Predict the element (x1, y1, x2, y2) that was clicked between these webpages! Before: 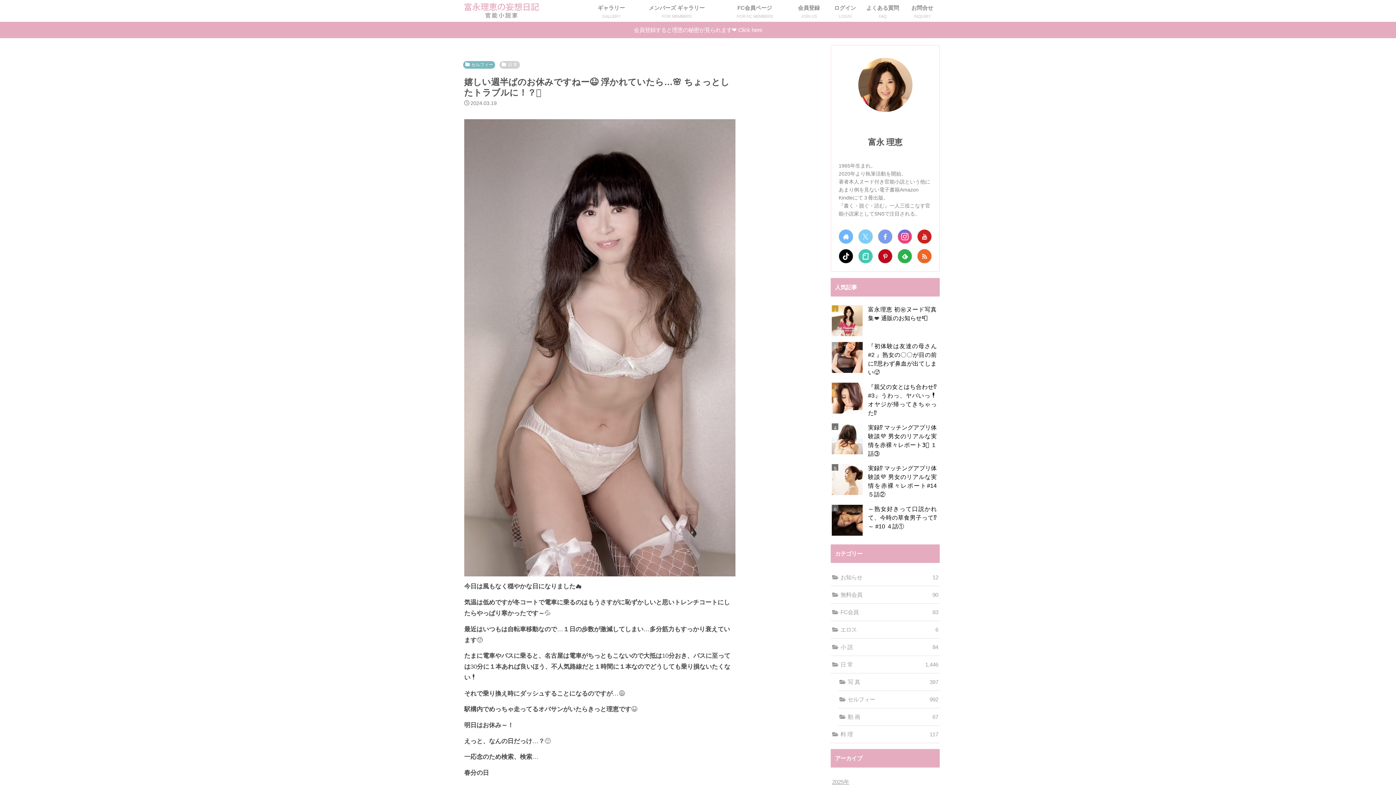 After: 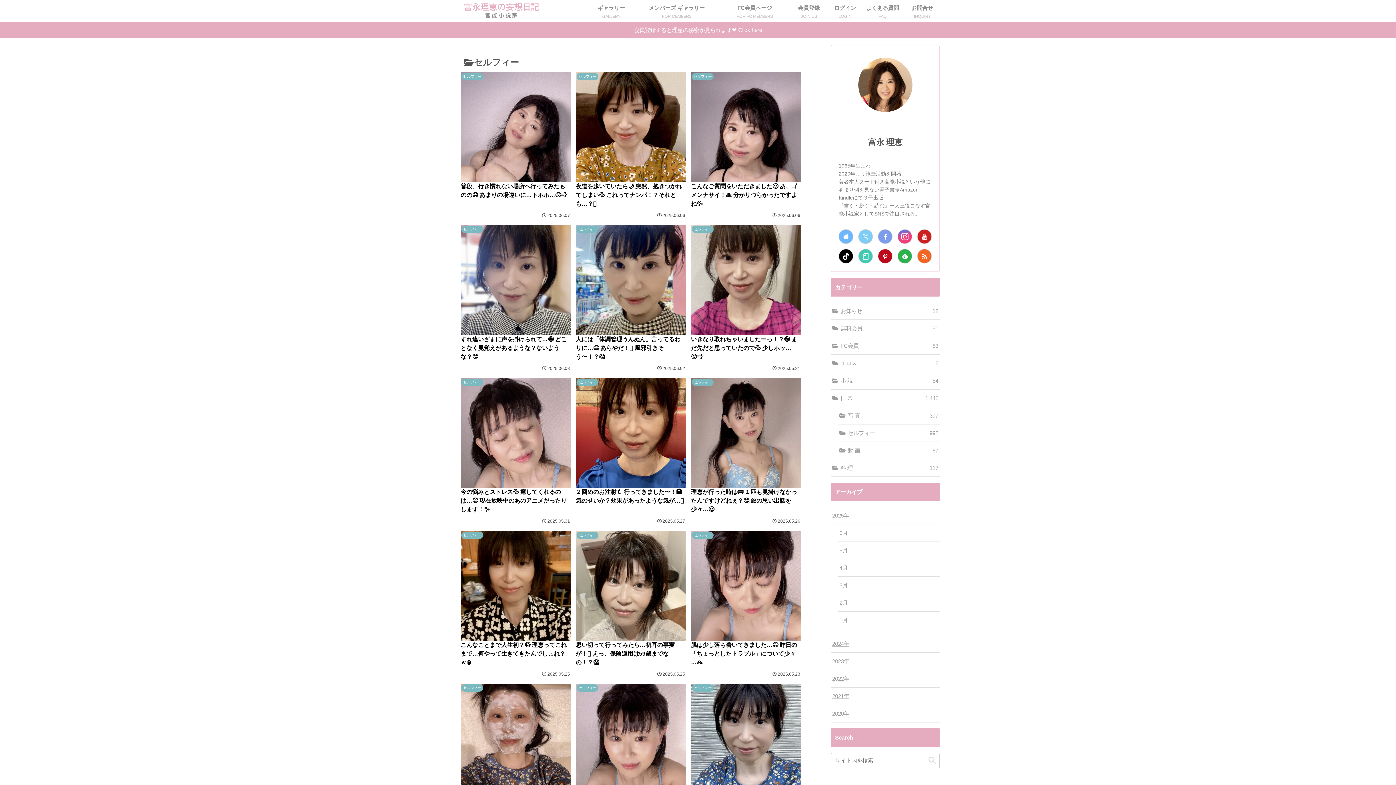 Action: label: セルフィー
992 bbox: (838, 691, 940, 708)